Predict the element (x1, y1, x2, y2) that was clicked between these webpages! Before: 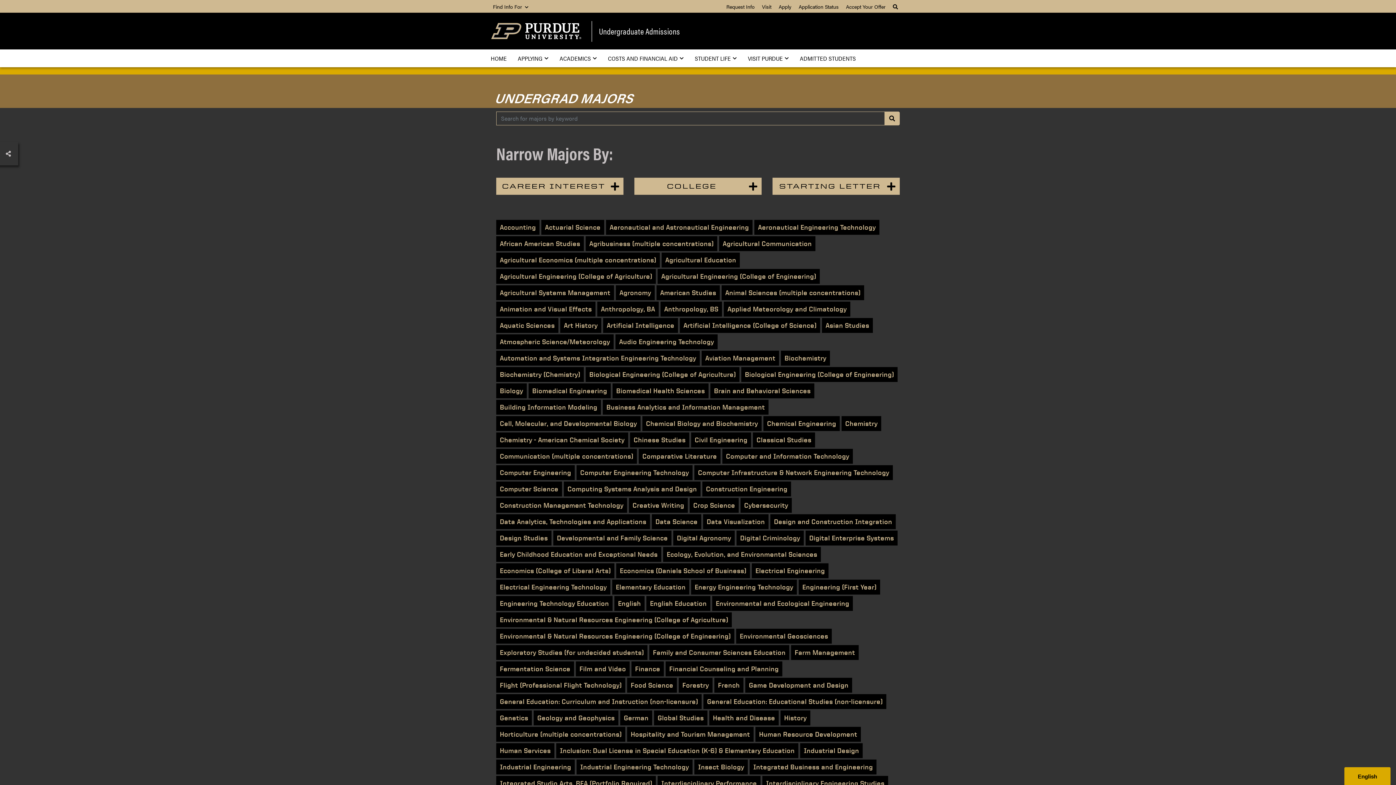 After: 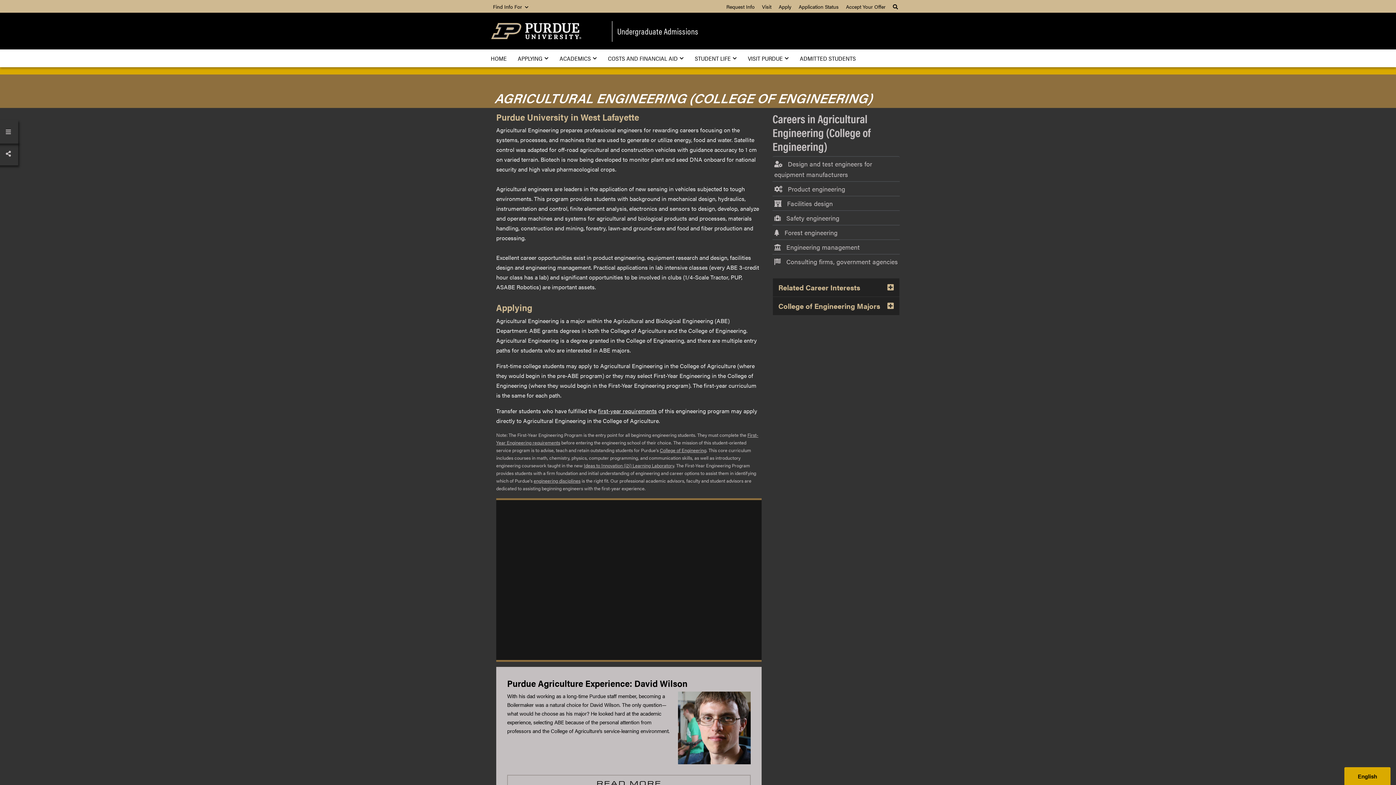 Action: label: Agricultural Engineering (College of Engineering) bbox: (657, 269, 820, 284)